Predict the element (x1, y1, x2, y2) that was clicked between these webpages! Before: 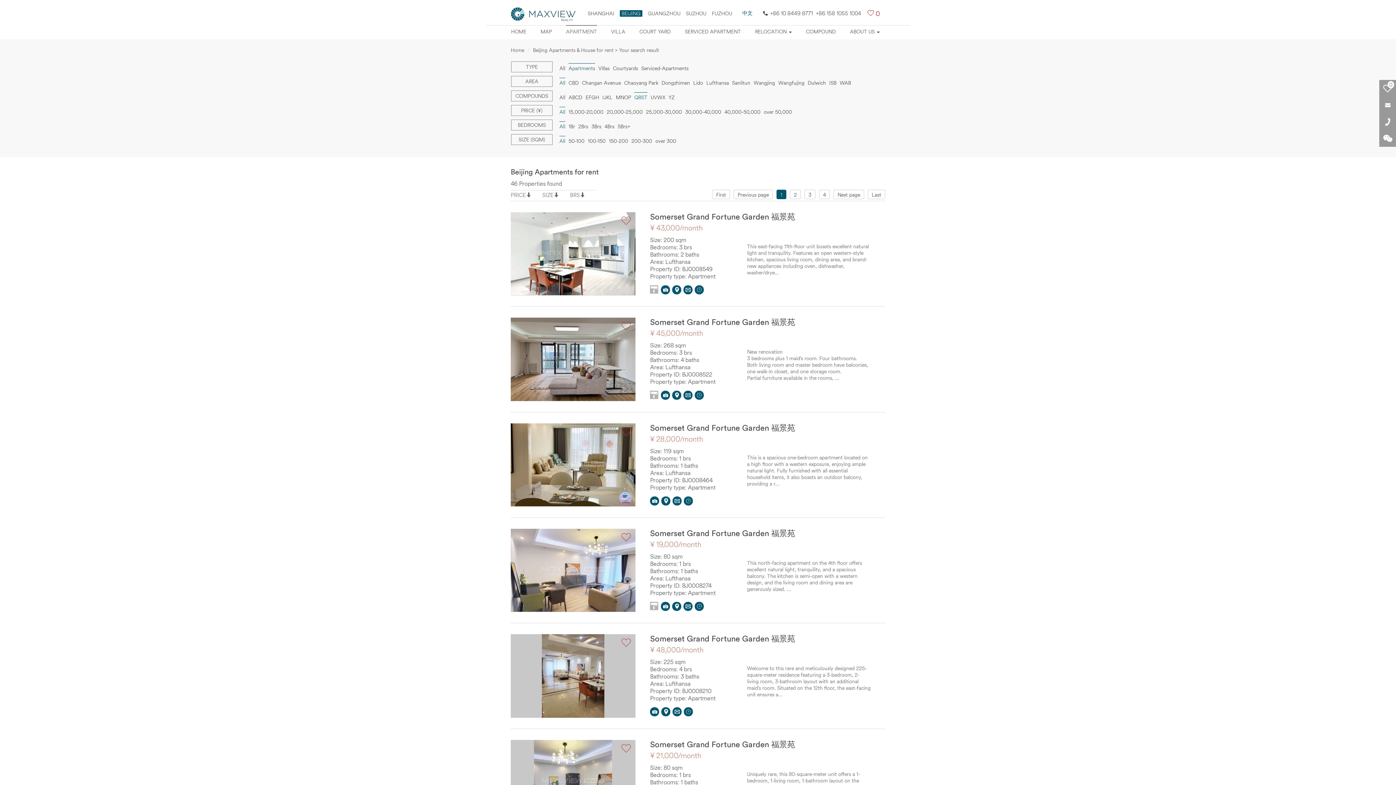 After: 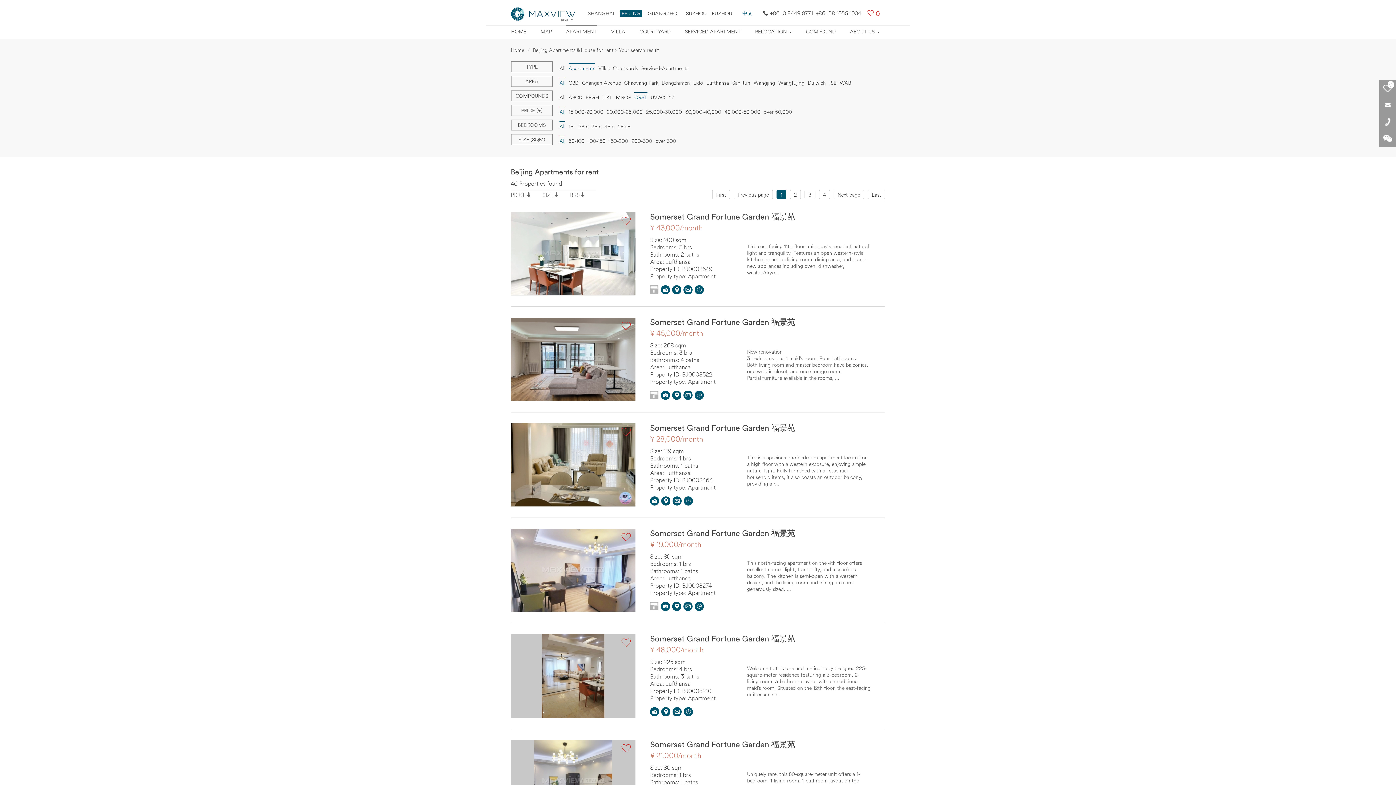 Action: bbox: (733, 189, 773, 199) label: Previous page